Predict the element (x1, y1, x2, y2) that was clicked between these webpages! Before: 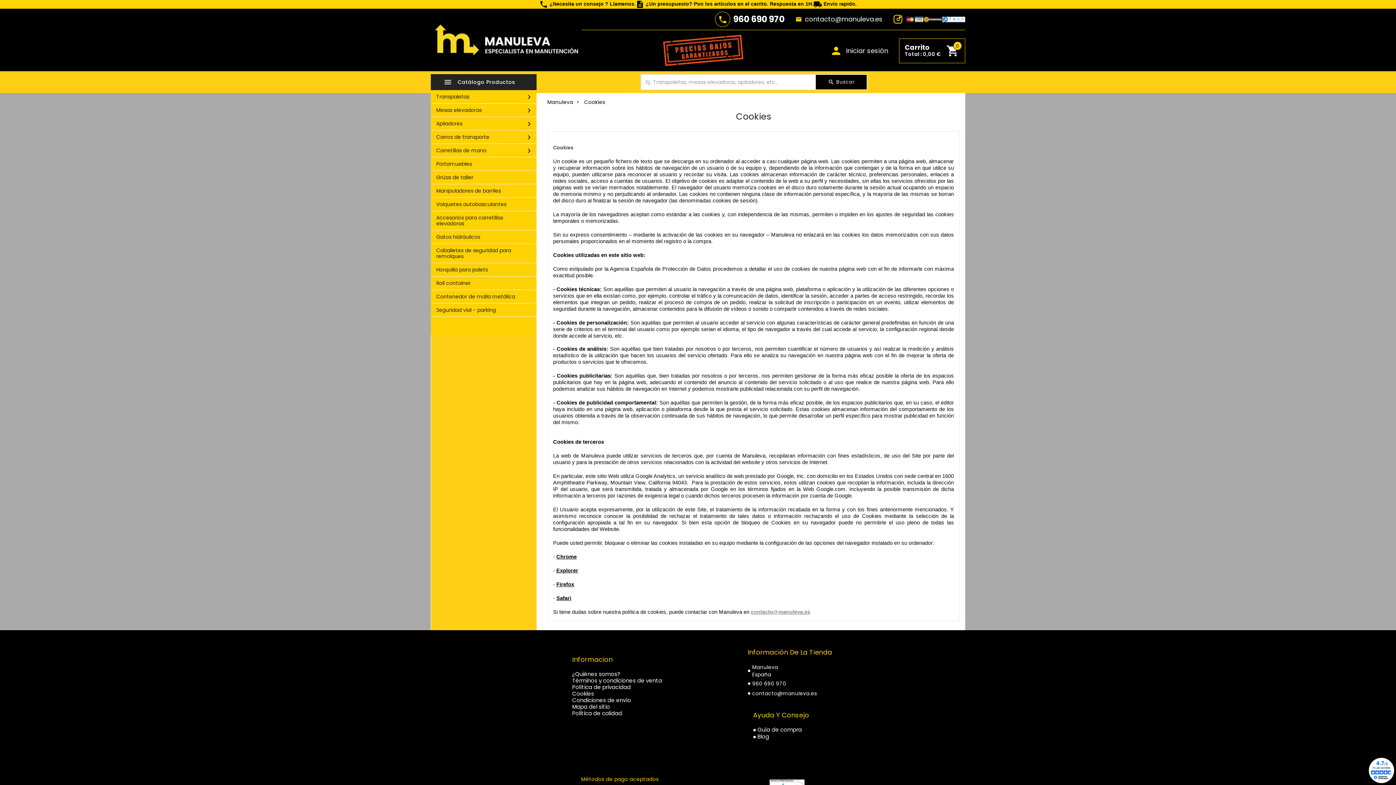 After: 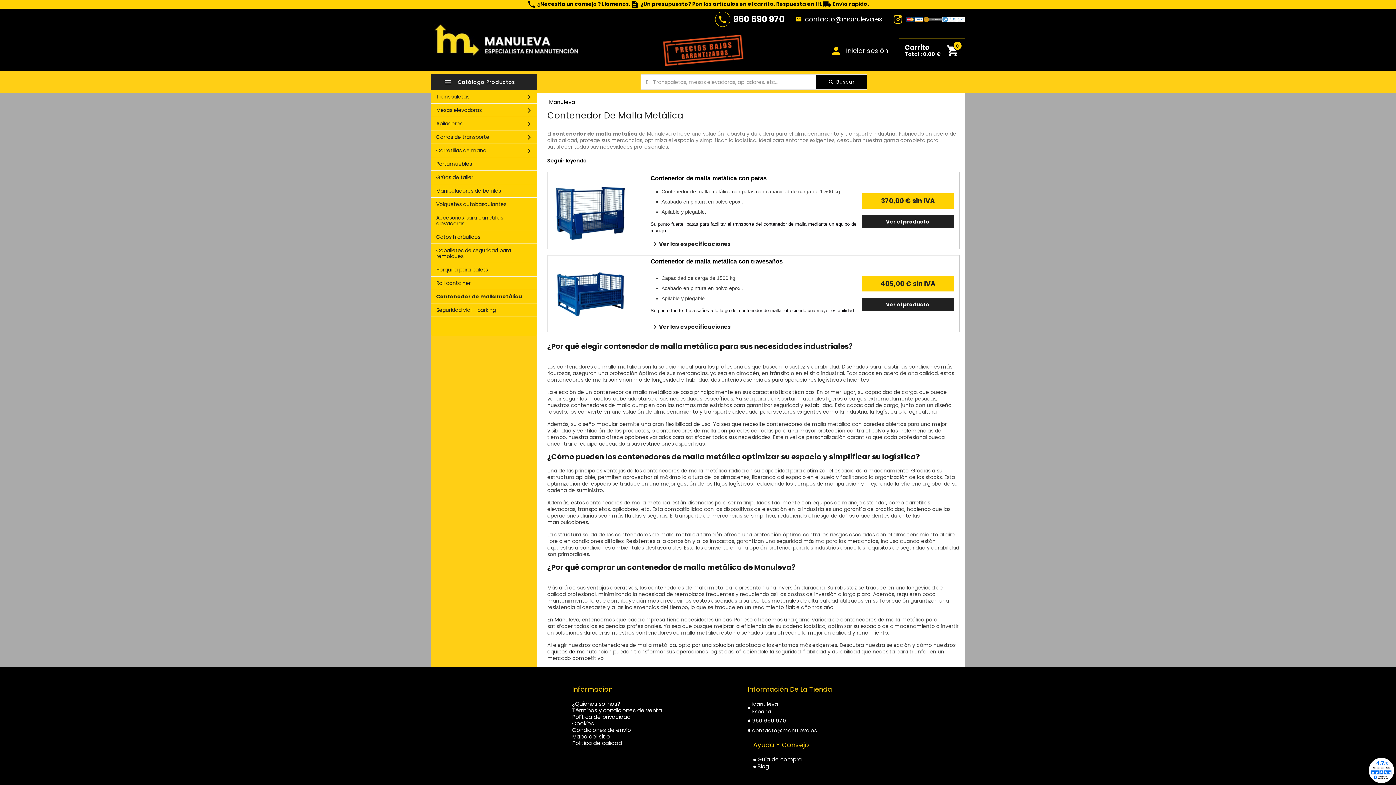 Action: bbox: (430, 290, 536, 303) label: Contenedor de malla metálica